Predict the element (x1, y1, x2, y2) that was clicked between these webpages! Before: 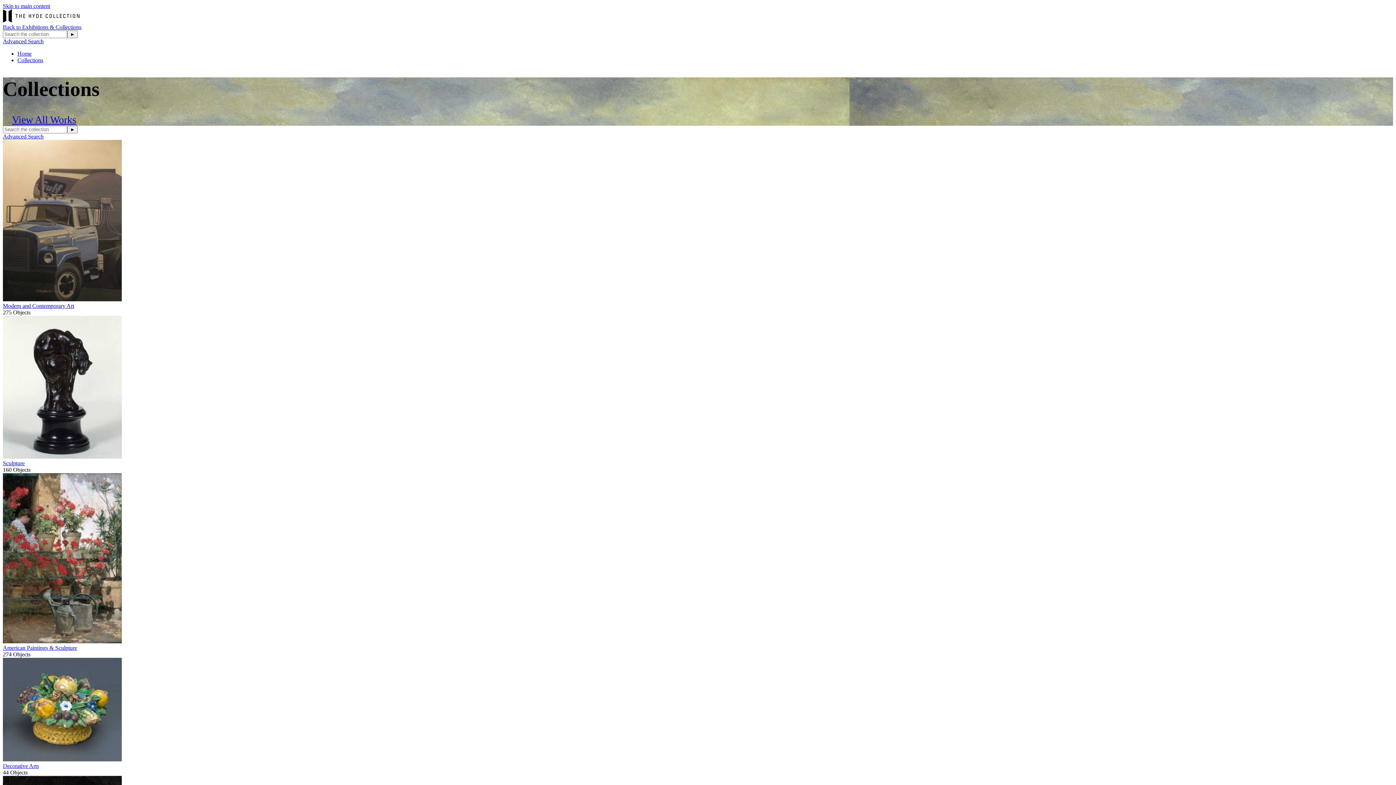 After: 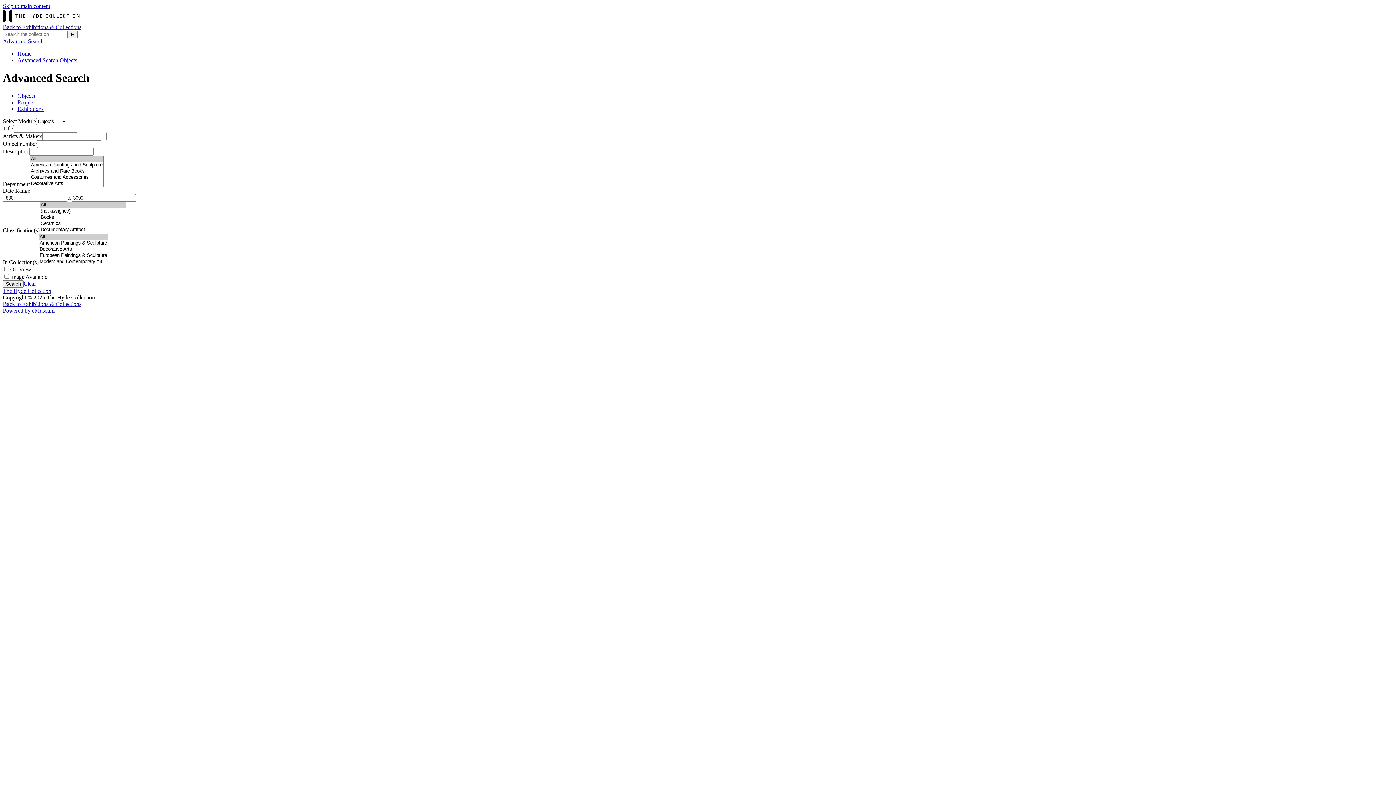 Action: label: Advanced Search bbox: (2, 133, 43, 139)